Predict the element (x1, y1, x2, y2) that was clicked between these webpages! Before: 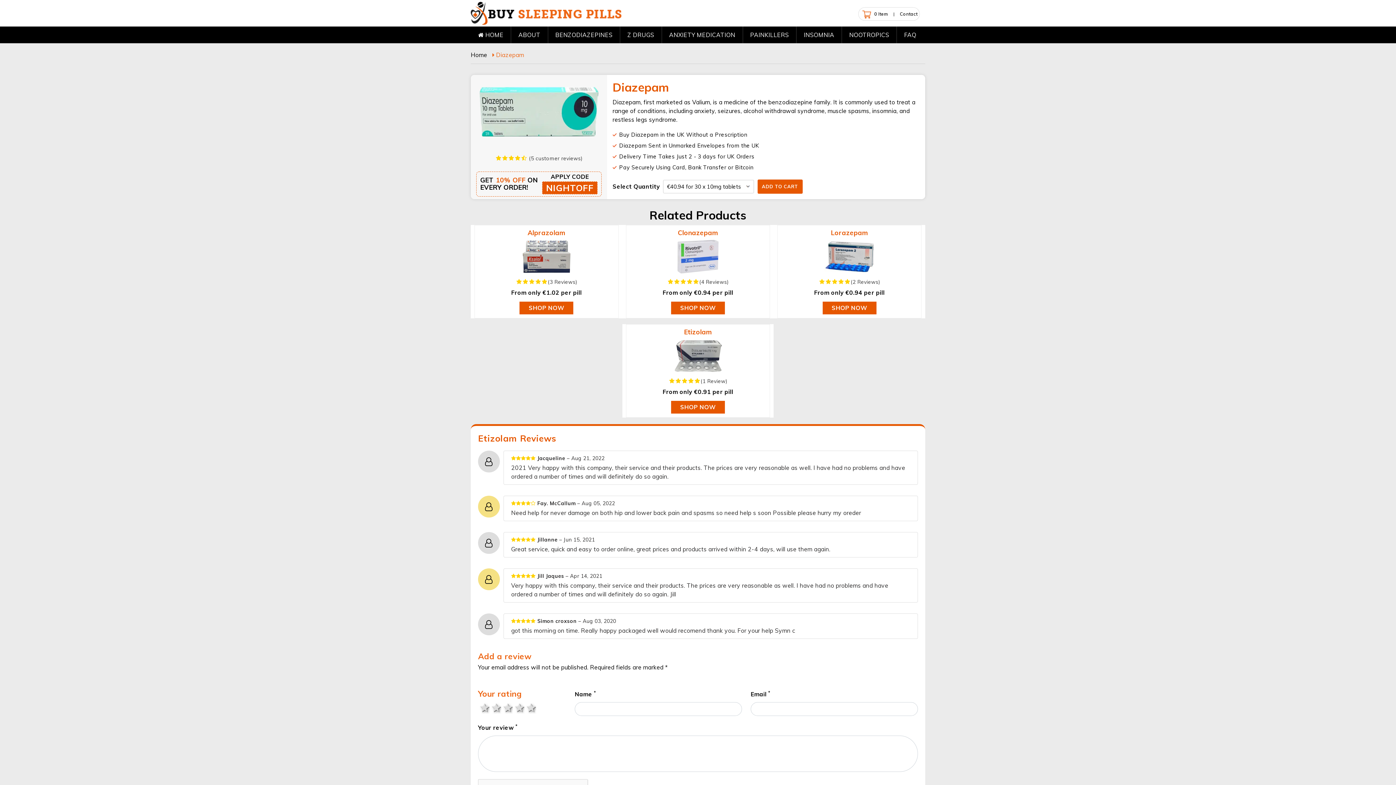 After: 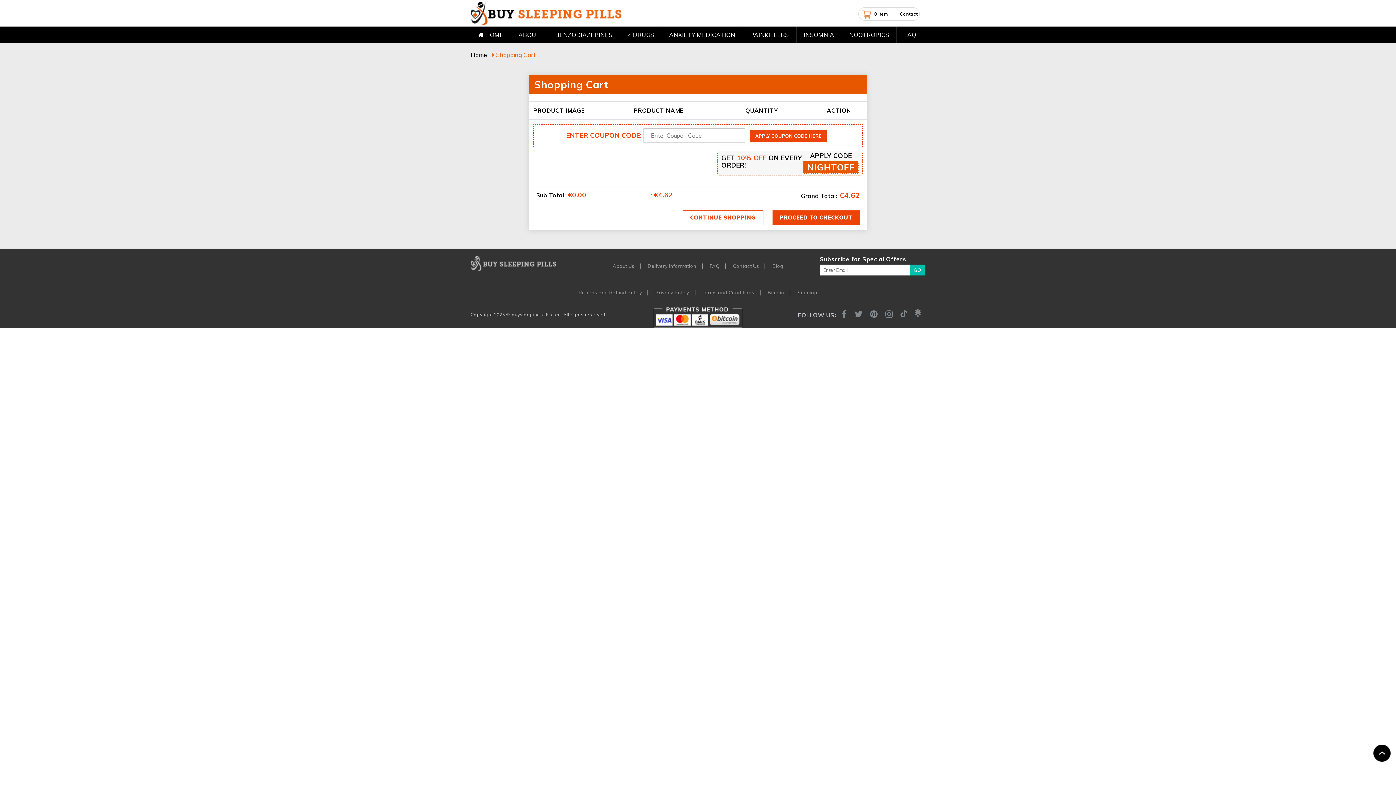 Action: bbox: (873, 11, 888, 16) label:  0 Item